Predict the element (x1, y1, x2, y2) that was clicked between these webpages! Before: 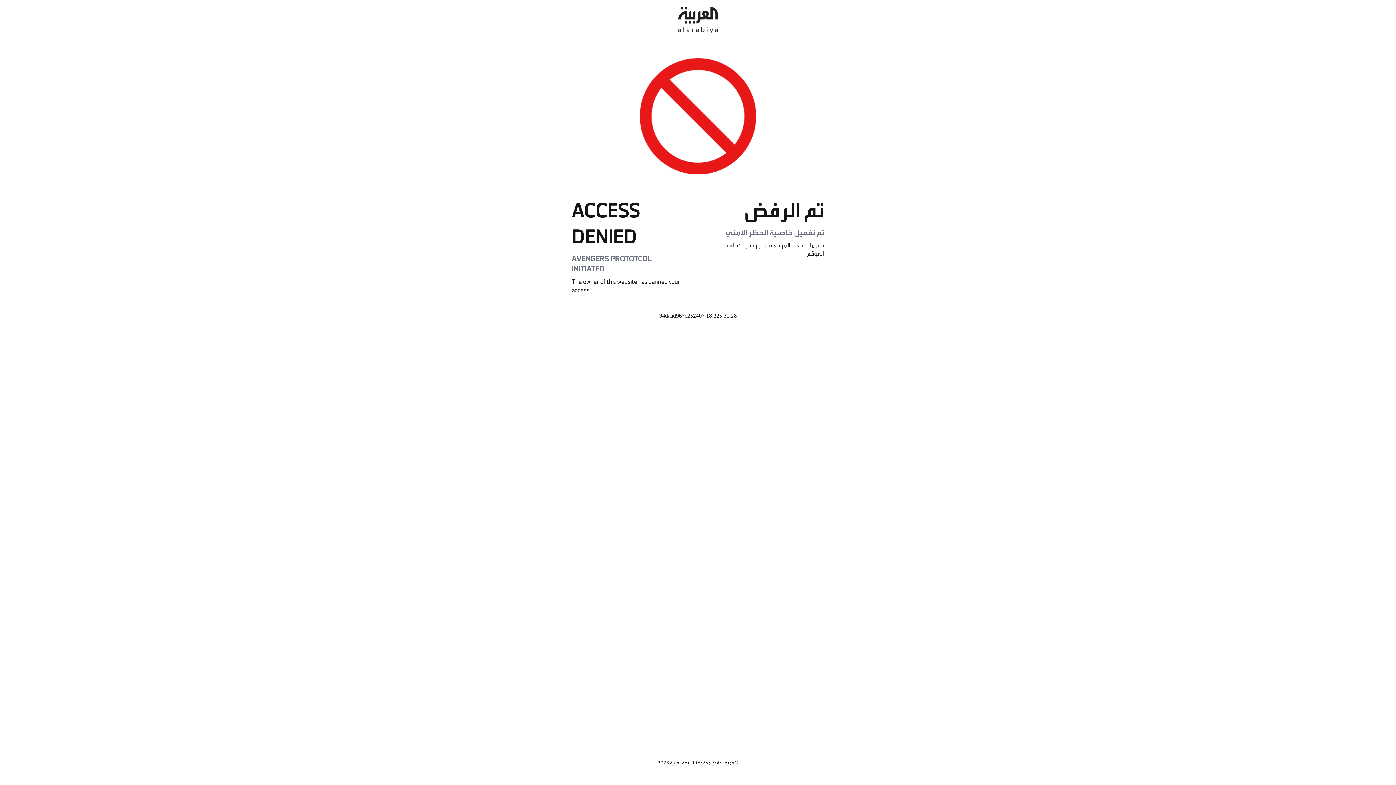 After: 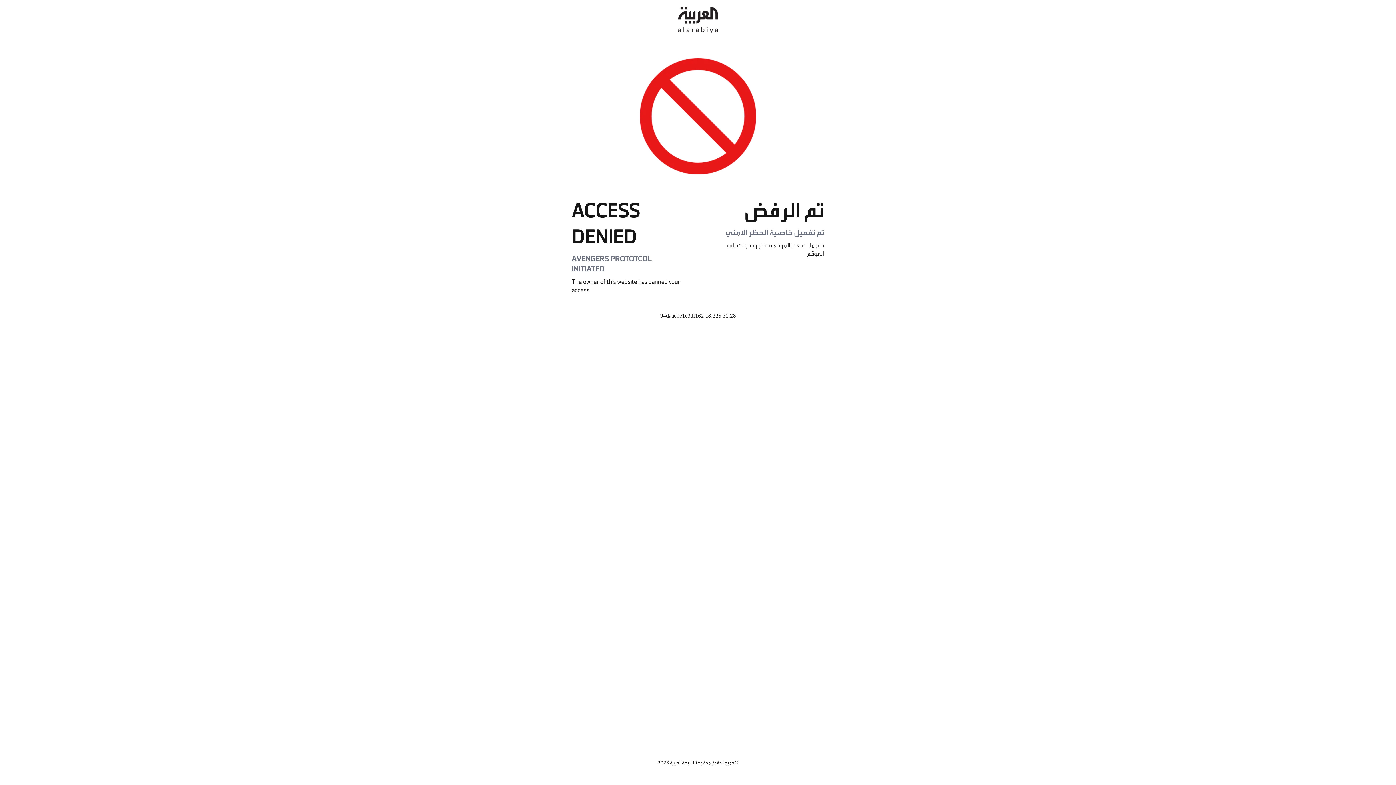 Action: bbox: (678, 0, 718, 40)